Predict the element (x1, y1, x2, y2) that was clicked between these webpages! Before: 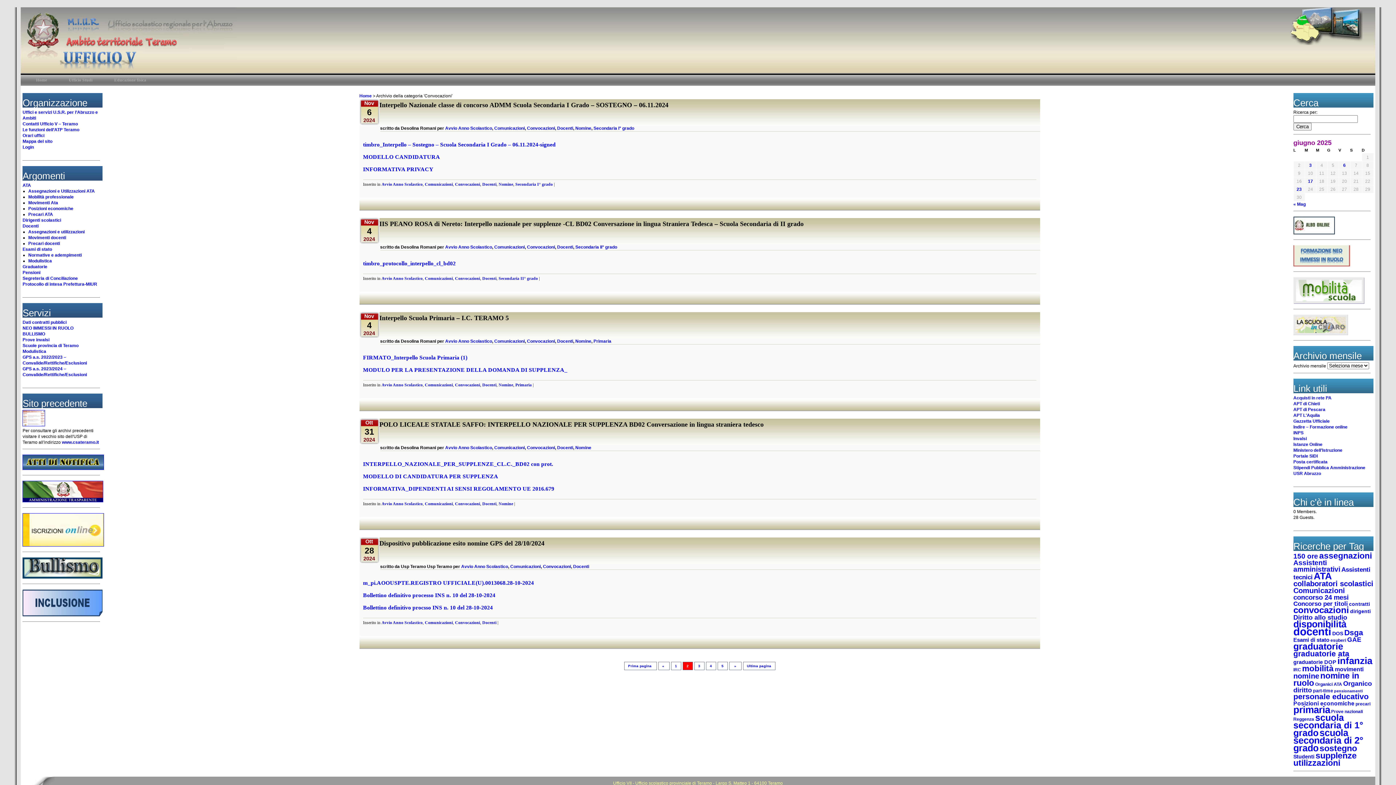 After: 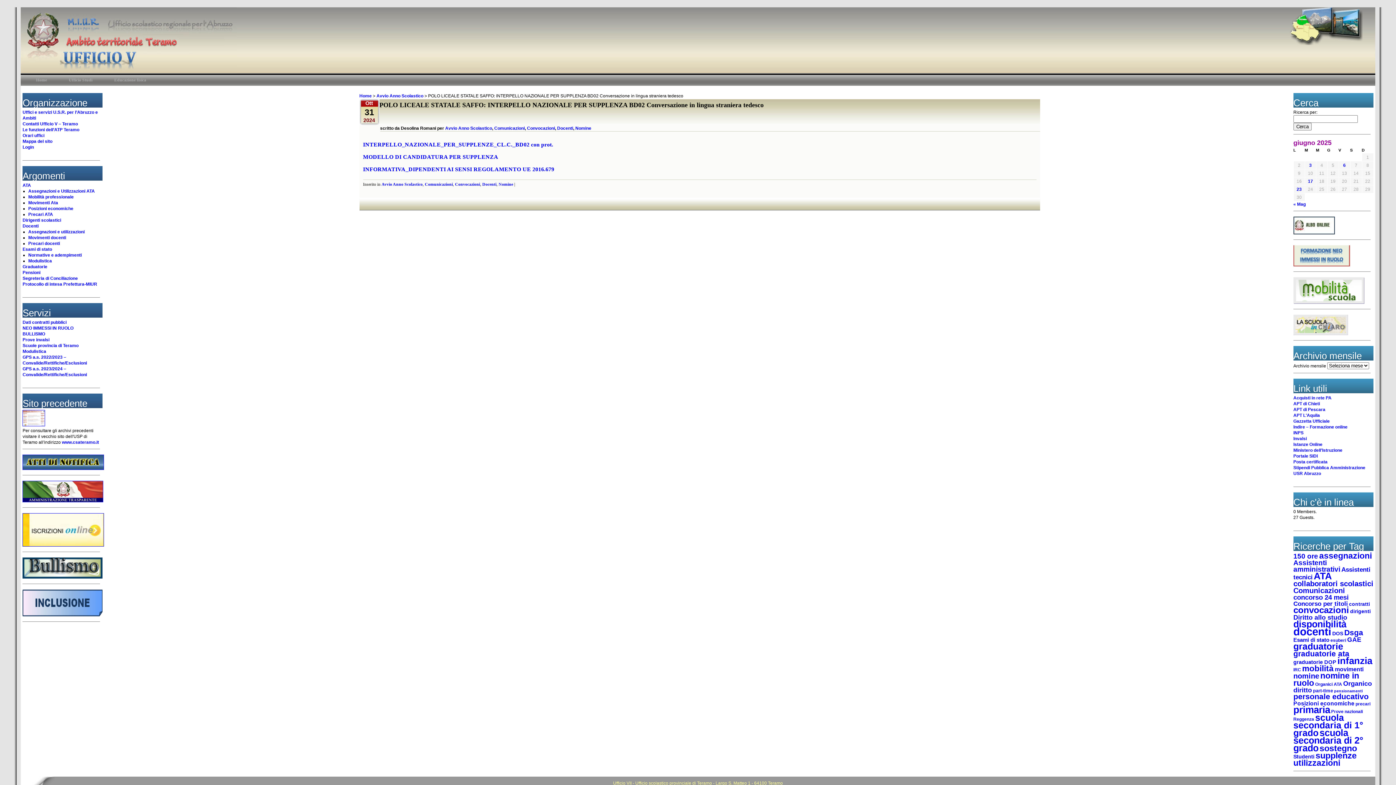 Action: label: POLO LICEALE STATALE SAFFO: INTERPELLO NAZIONALE PER SUPPLENZA BD02 Conversazione in lingua straniera tedesco bbox: (379, 421, 763, 428)